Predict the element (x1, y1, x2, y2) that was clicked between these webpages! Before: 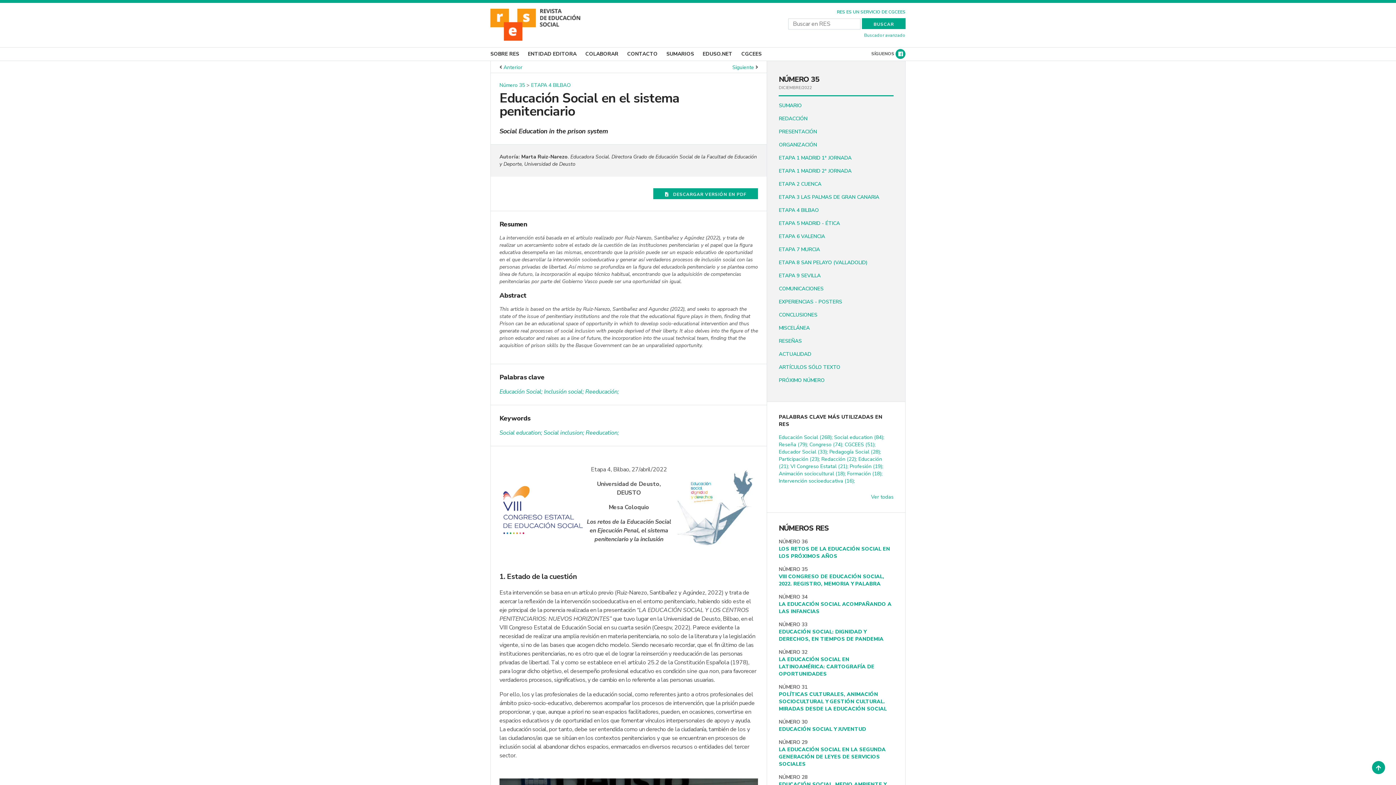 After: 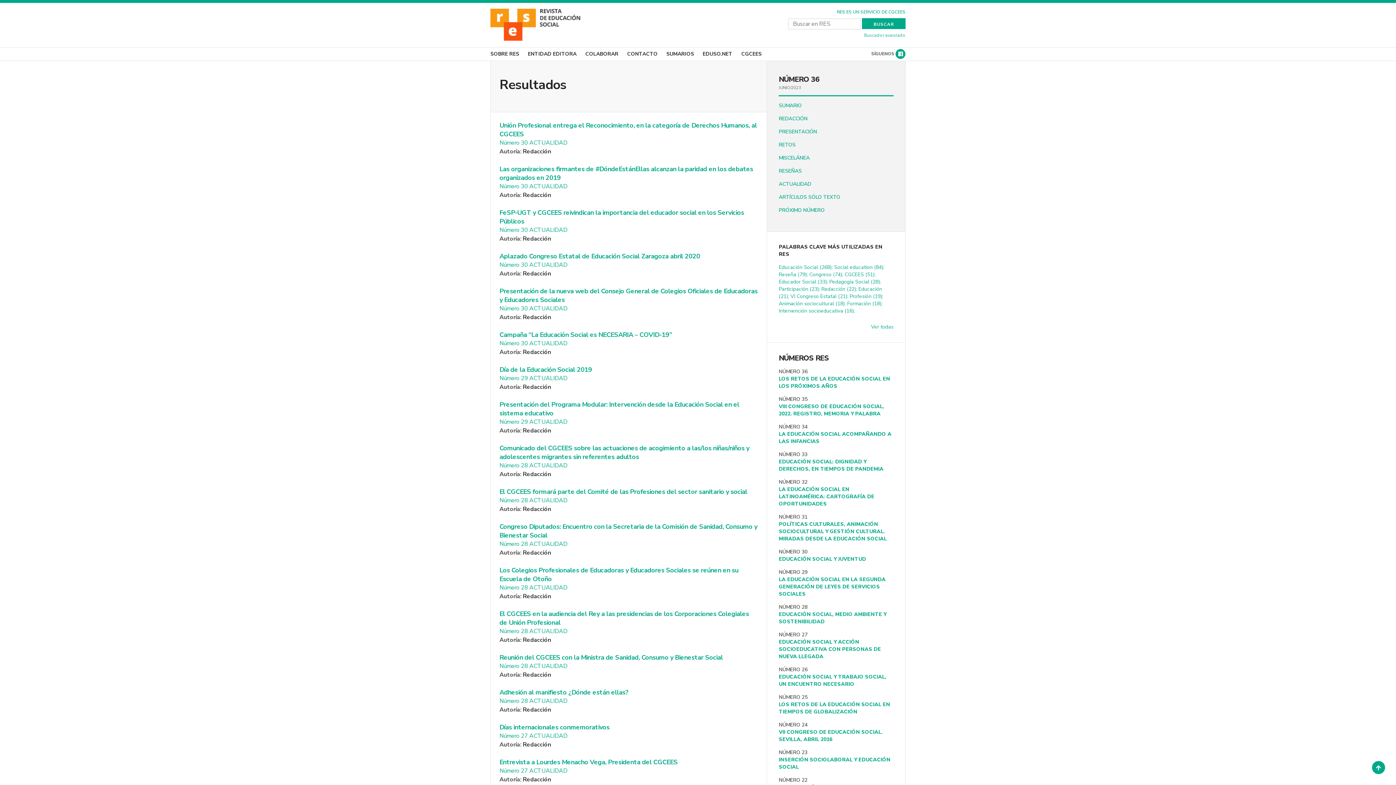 Action: bbox: (844, 441, 875, 448) label: CGCEES (51);